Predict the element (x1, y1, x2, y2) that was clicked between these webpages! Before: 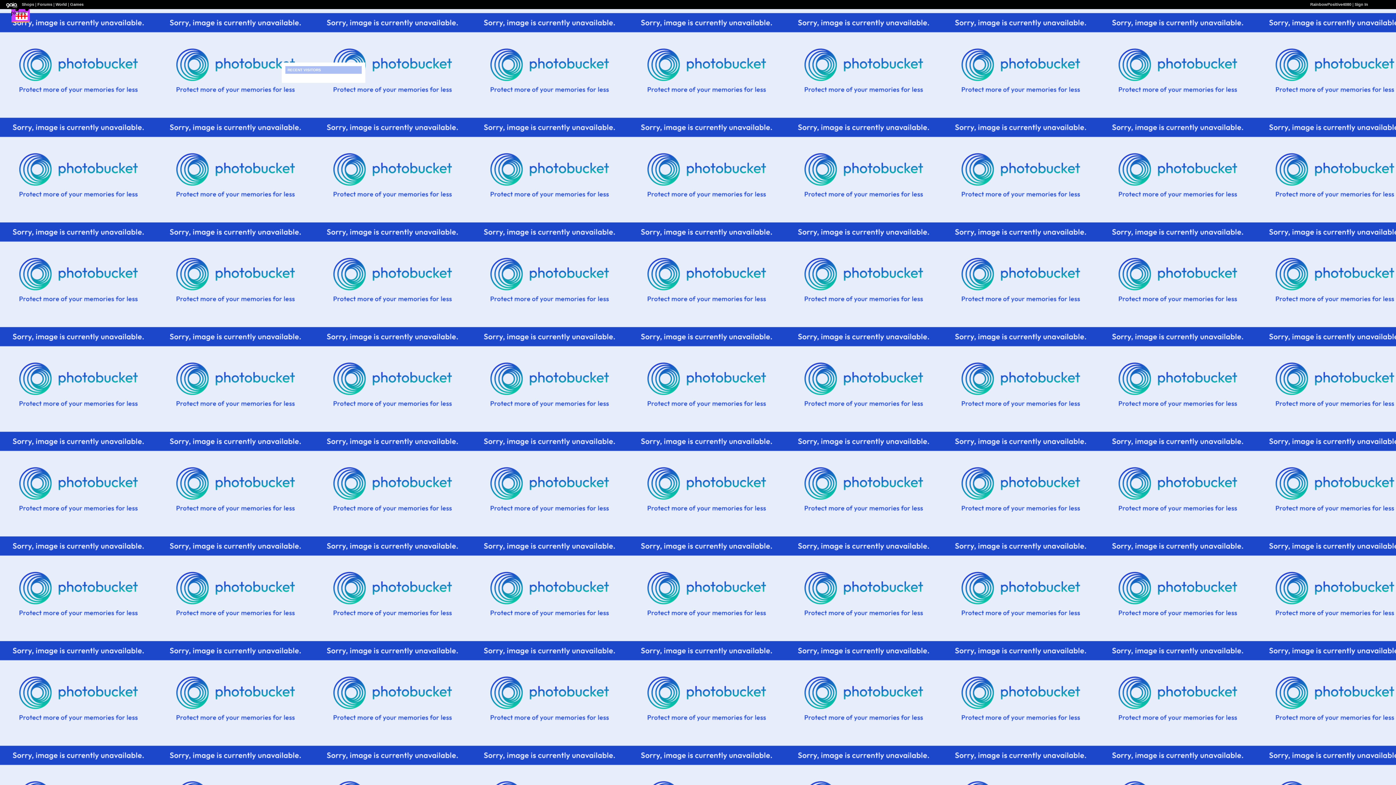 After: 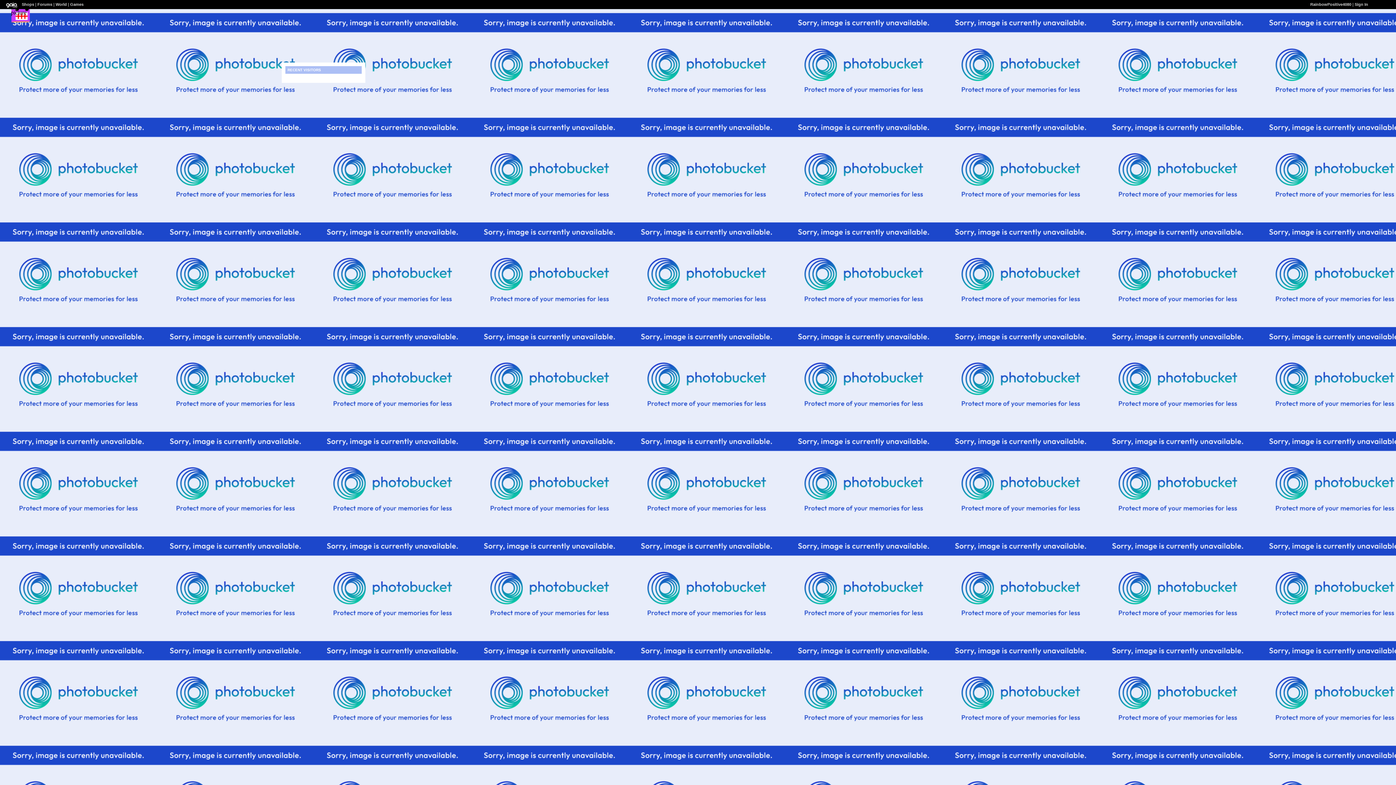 Action: bbox: (1310, 2, 1351, 6) label: RainbowPositive4080